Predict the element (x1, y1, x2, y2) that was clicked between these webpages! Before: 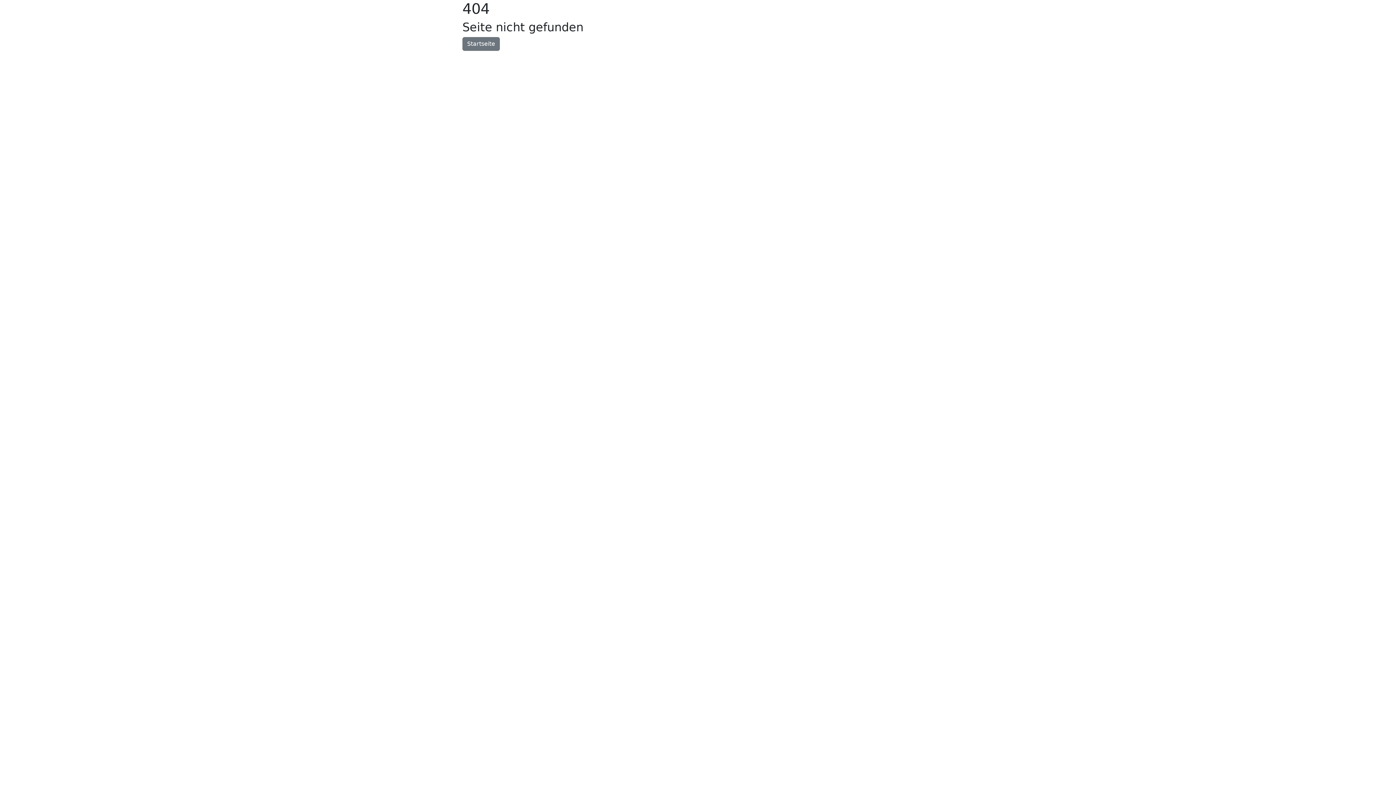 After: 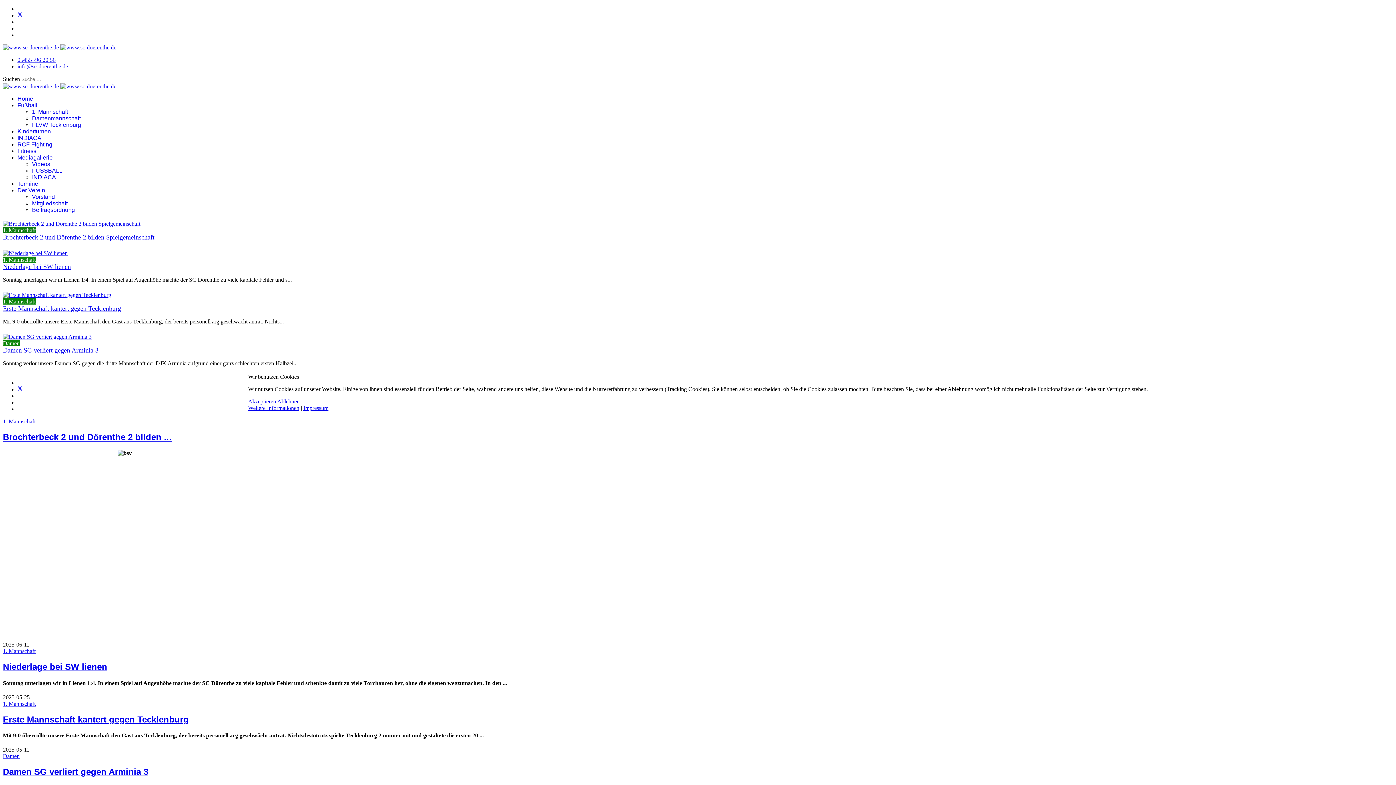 Action: label: Startseite bbox: (462, 37, 500, 50)